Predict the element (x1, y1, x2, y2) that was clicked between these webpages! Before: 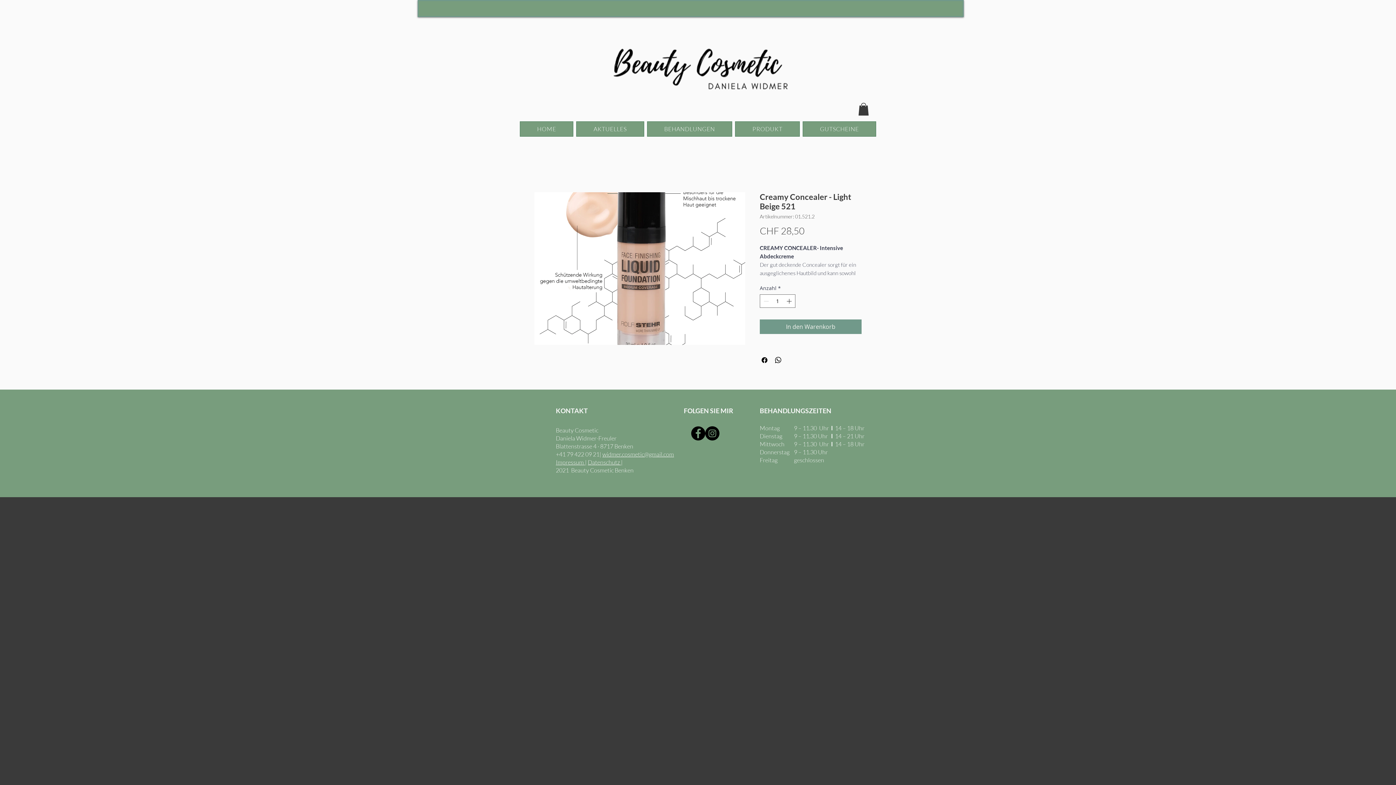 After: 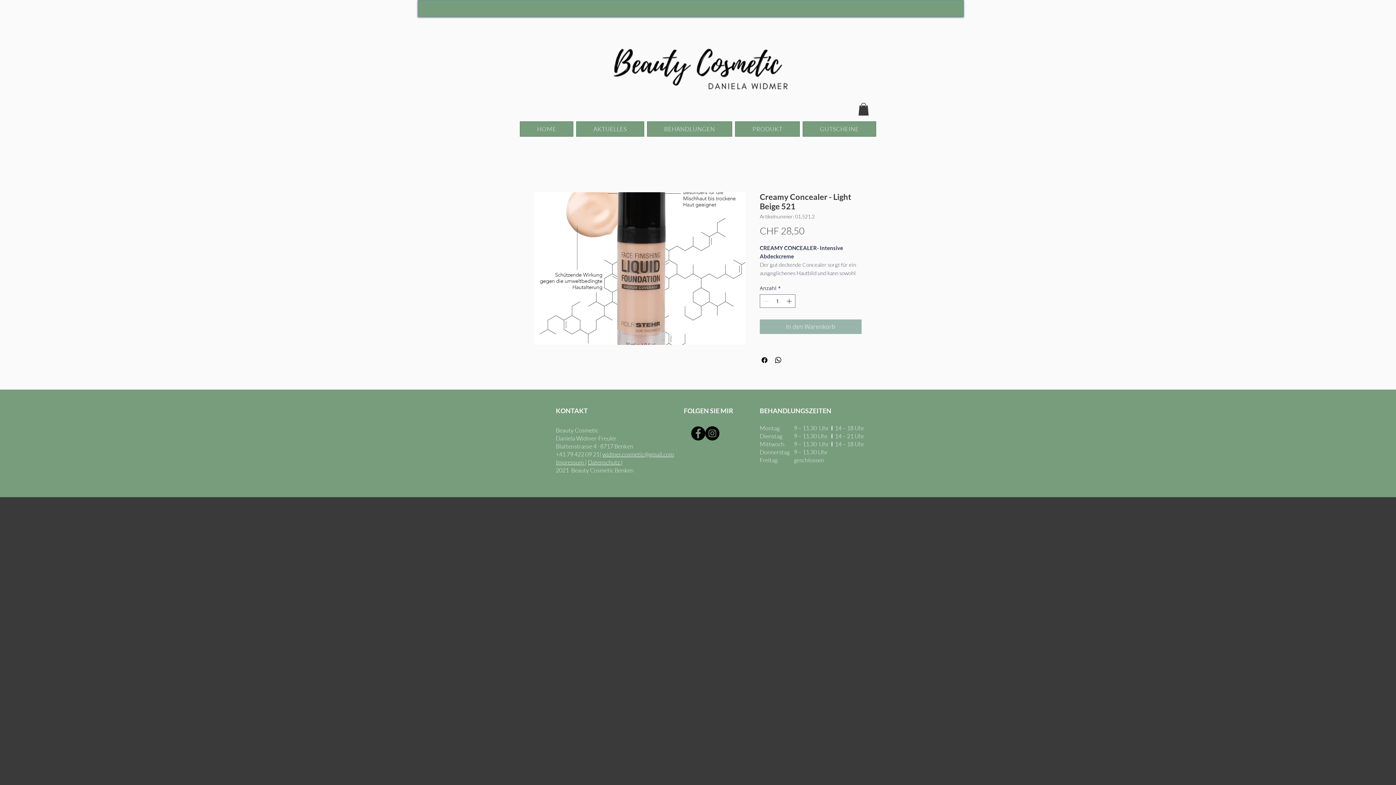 Action: label: In den Warenkorb bbox: (760, 319, 861, 334)